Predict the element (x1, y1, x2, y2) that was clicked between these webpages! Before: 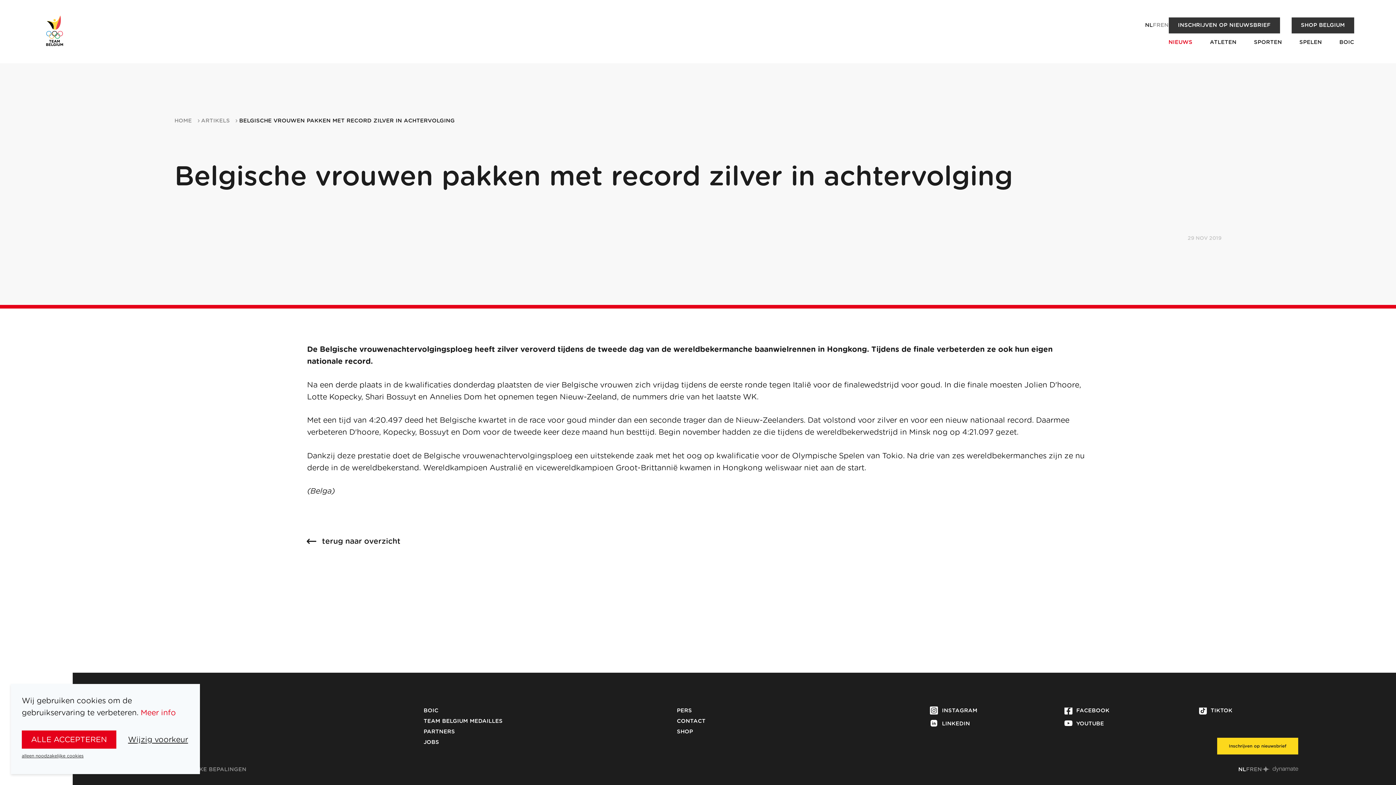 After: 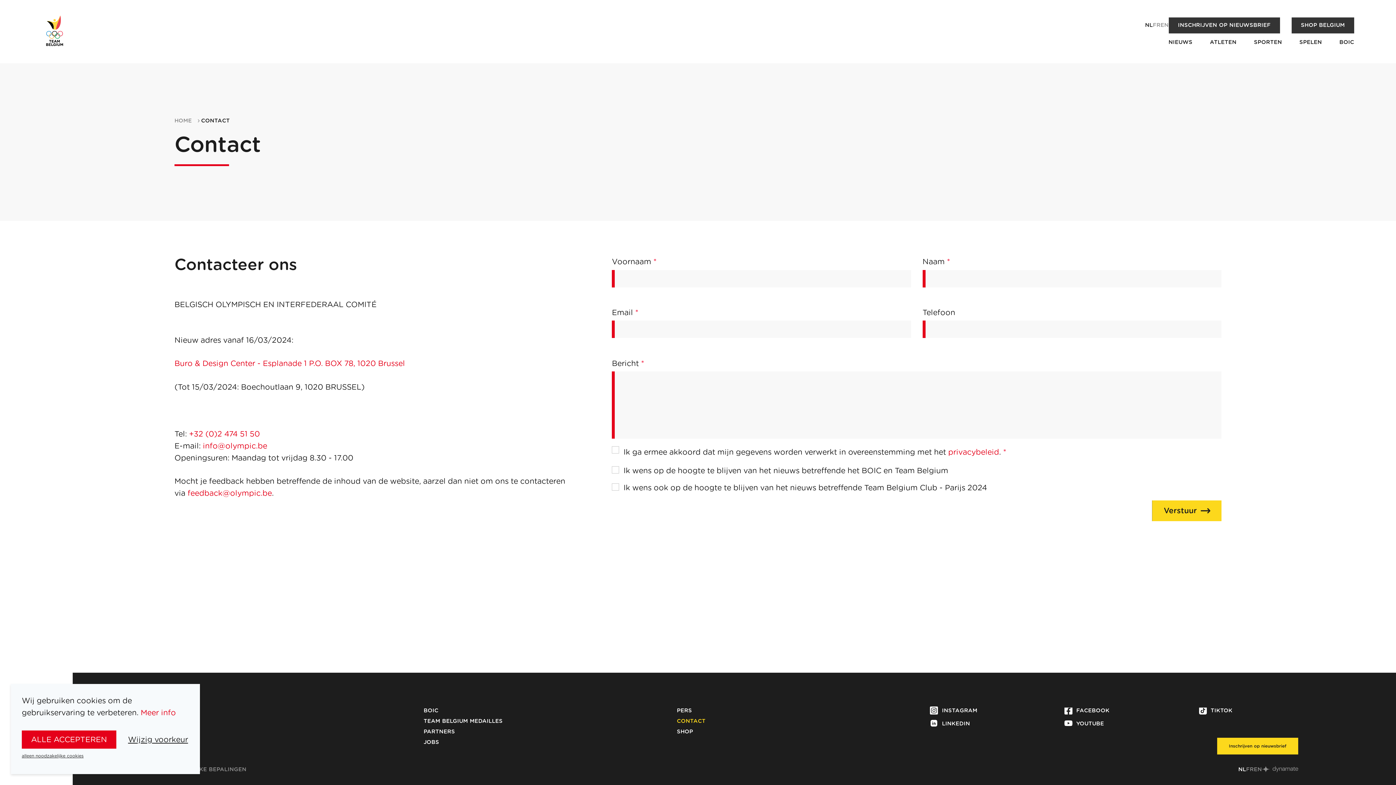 Action: label: CONTACT bbox: (677, 718, 705, 725)